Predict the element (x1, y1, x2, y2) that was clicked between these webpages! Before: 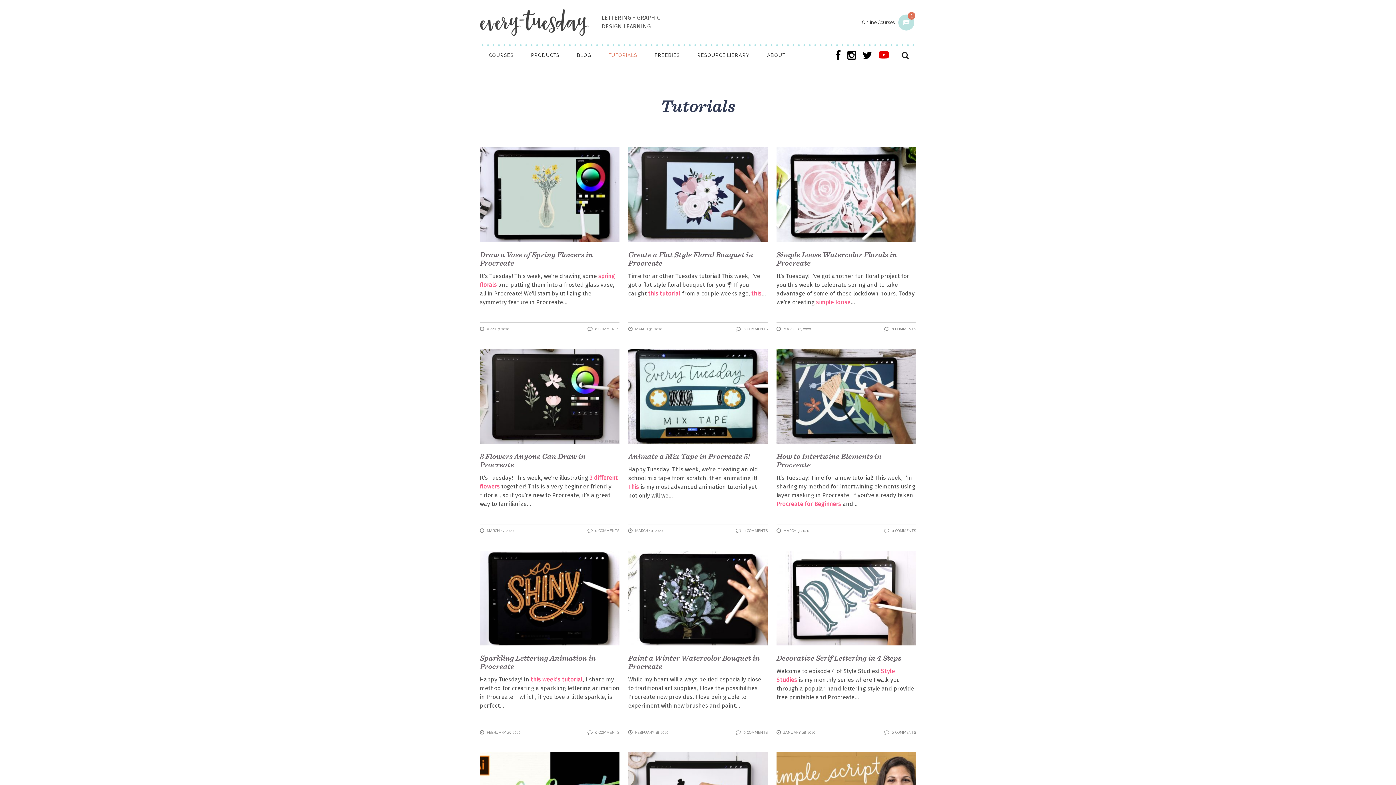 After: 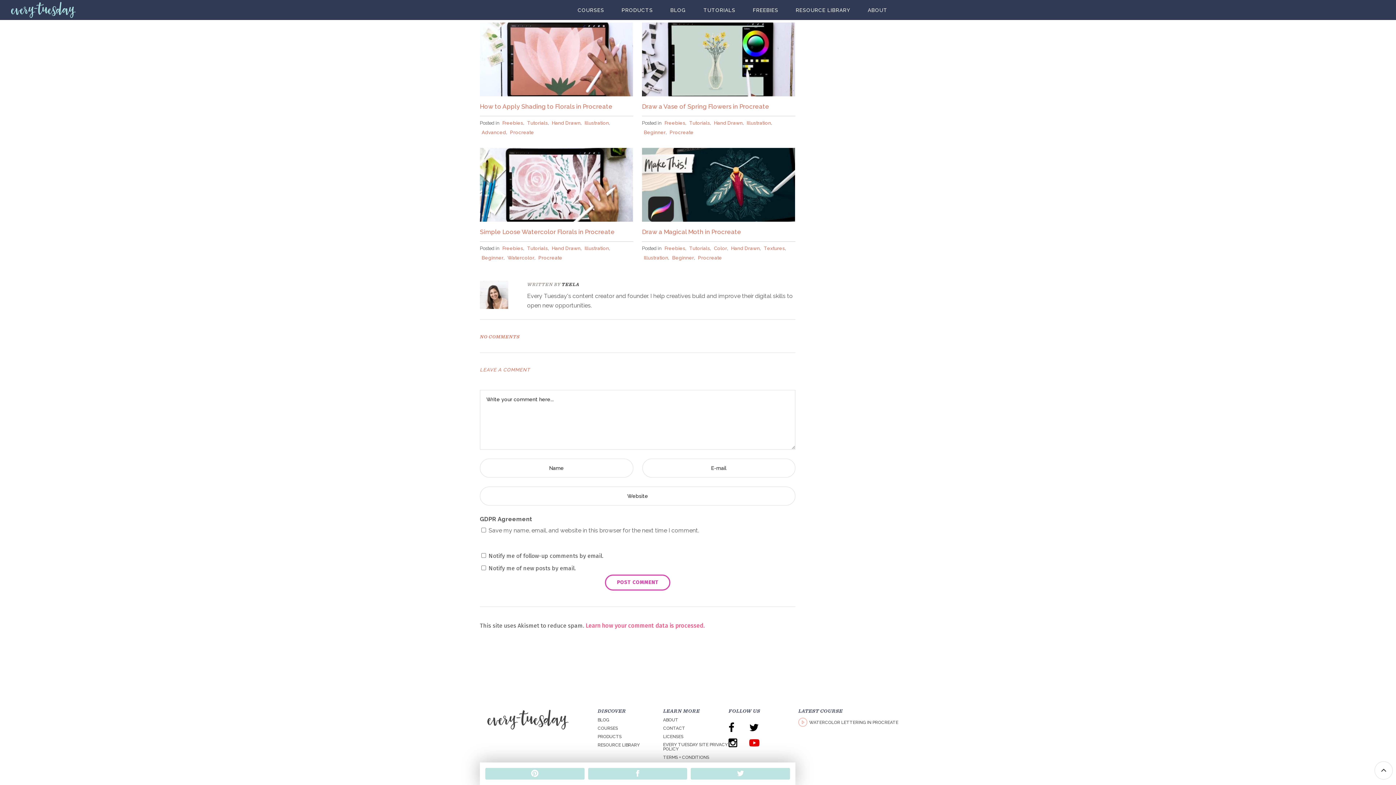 Action: bbox: (587, 529, 619, 533) label: 0 COMMENTS